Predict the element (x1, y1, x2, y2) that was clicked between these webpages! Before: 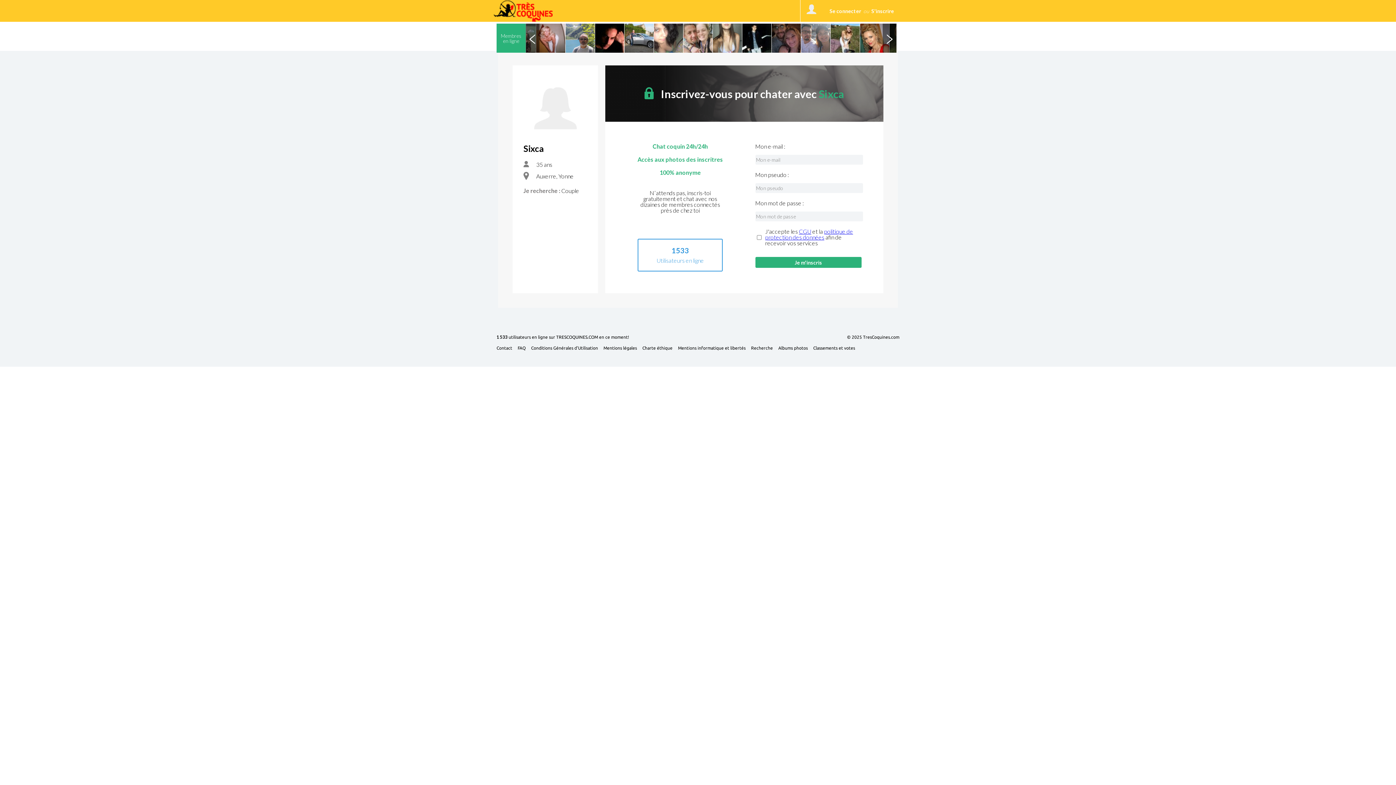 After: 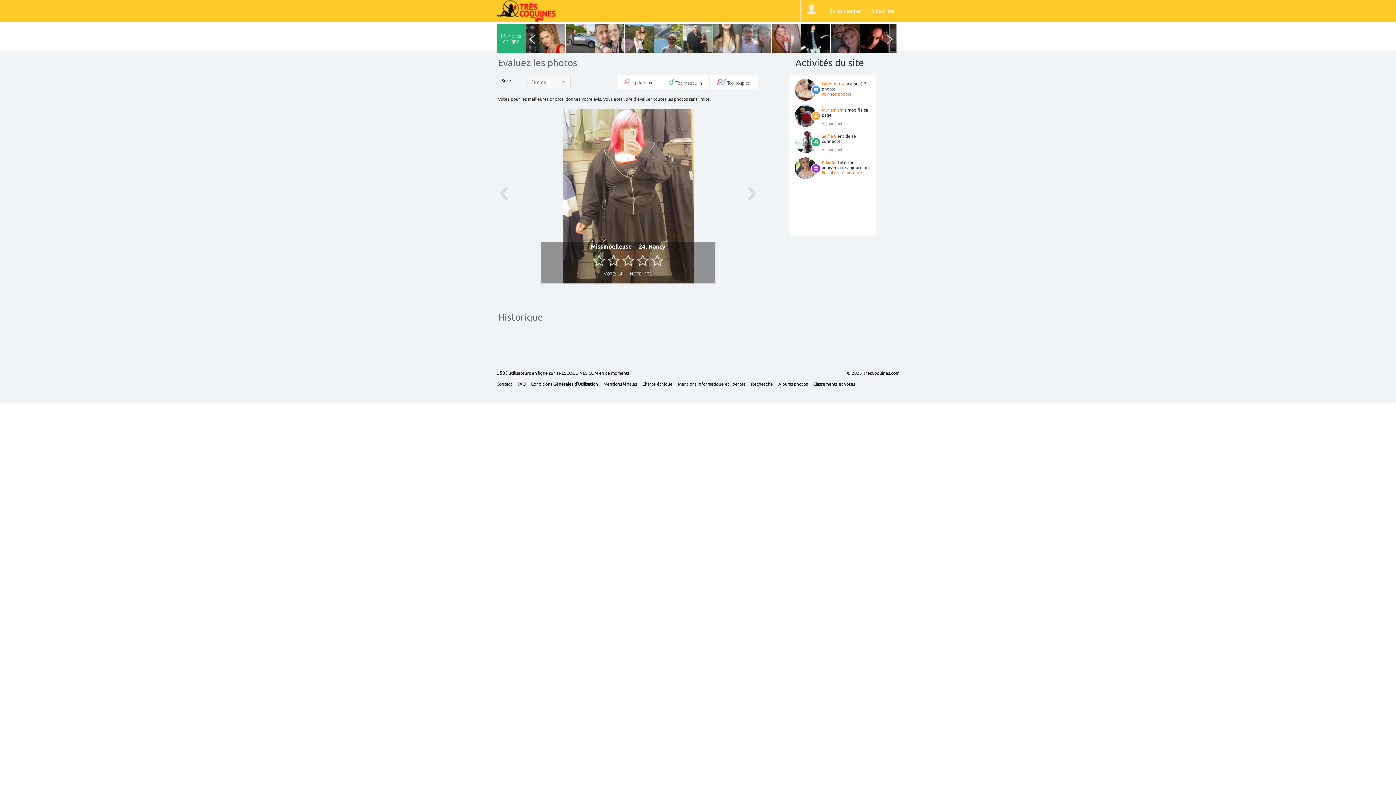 Action: bbox: (813, 346, 860, 354) label: Classements et votes